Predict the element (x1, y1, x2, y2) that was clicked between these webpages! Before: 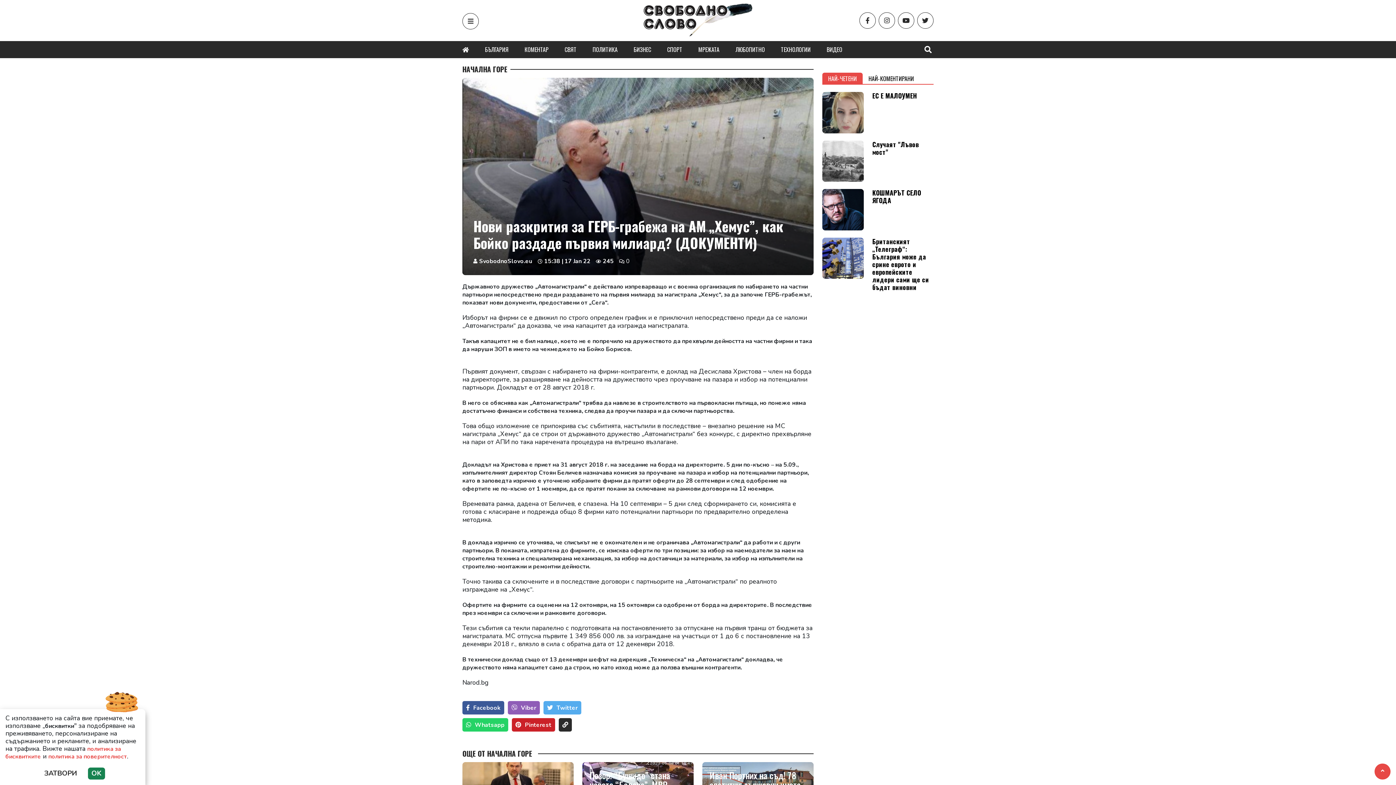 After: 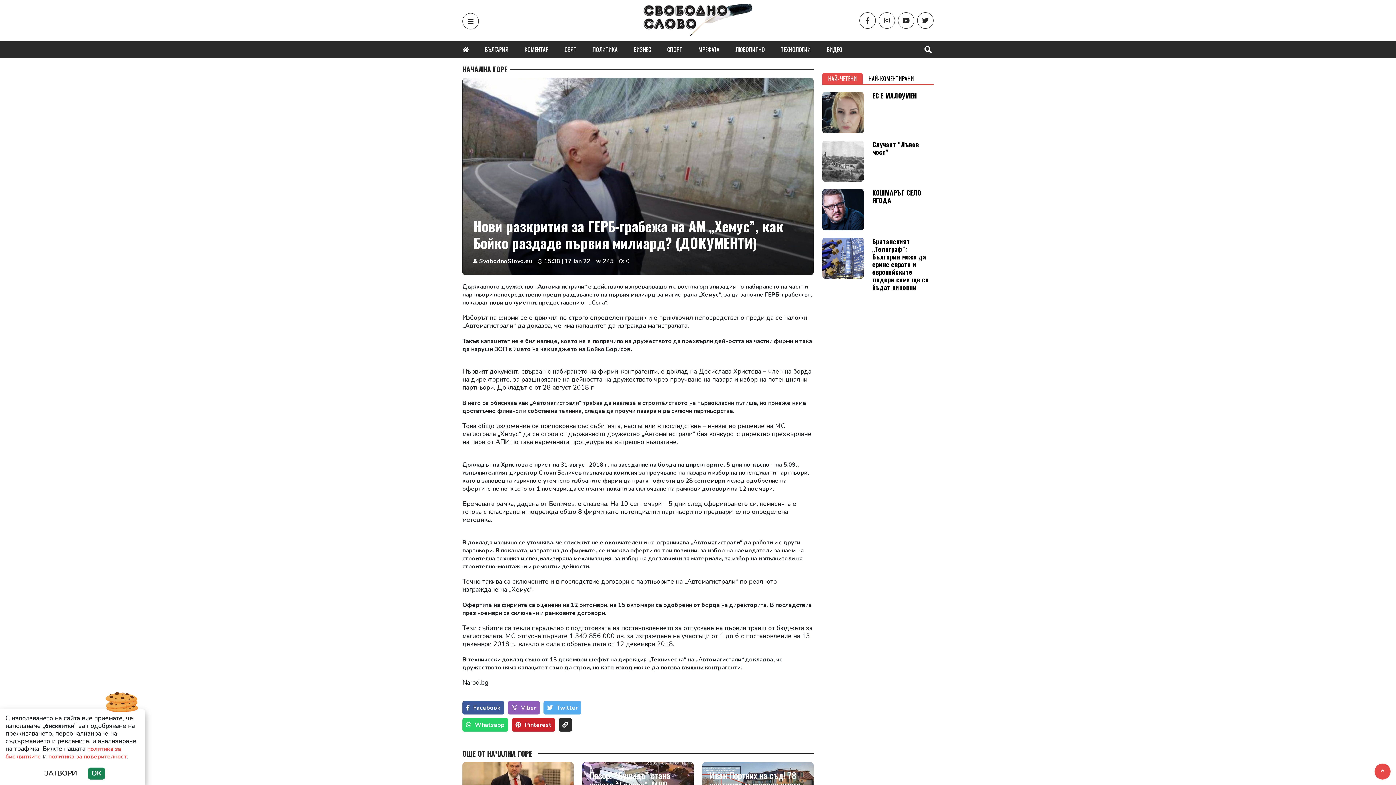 Action: bbox: (462, 710, 504, 724) label: Facebook